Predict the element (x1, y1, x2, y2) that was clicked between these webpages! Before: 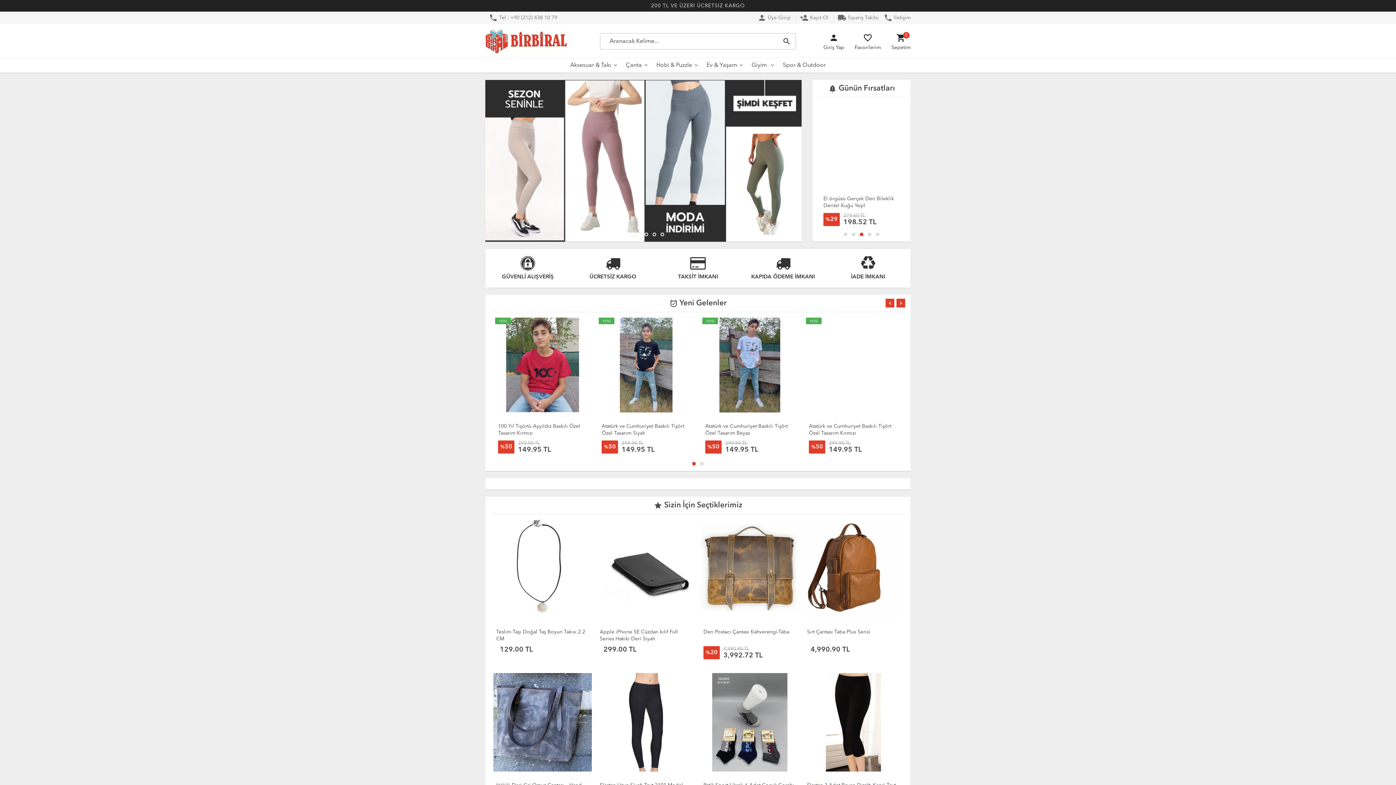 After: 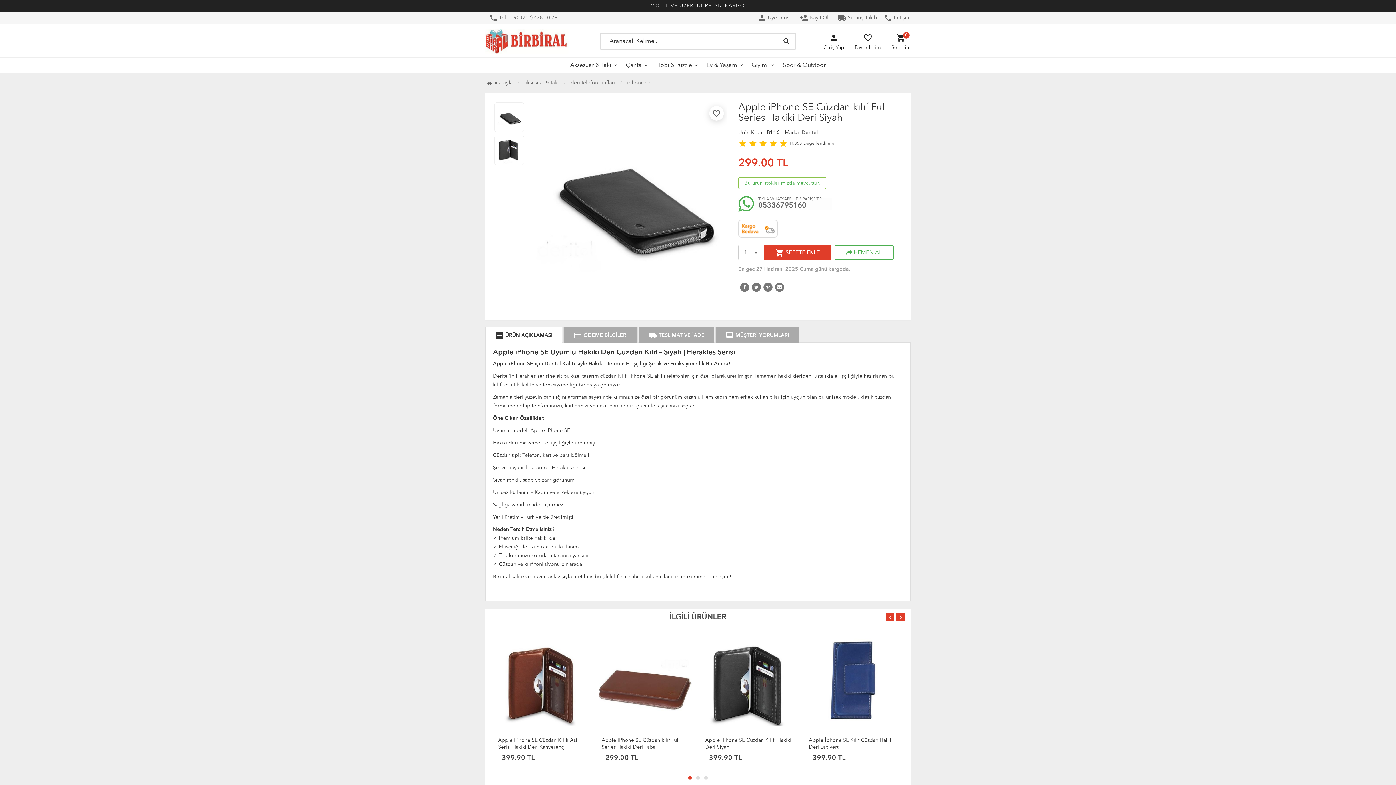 Action: bbox: (597, 520, 695, 618)